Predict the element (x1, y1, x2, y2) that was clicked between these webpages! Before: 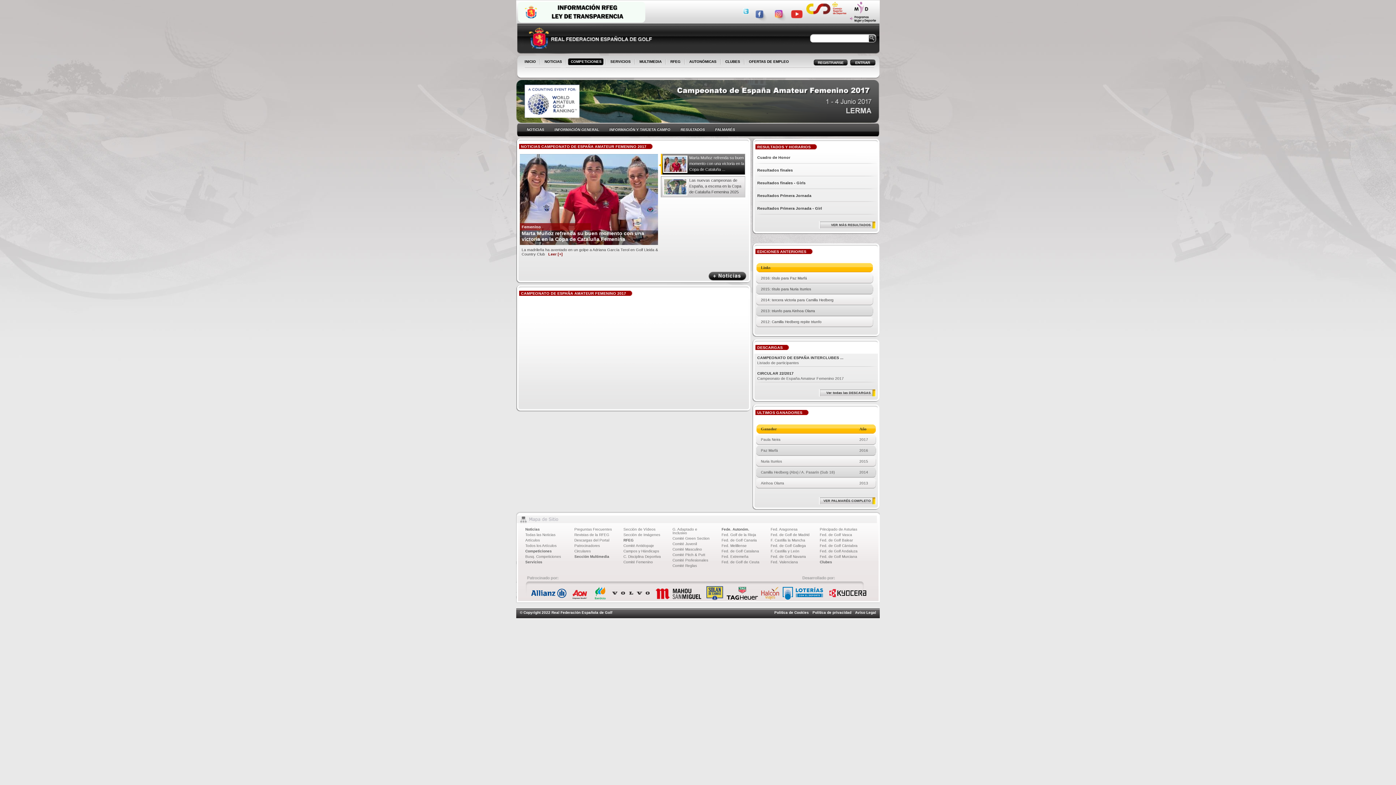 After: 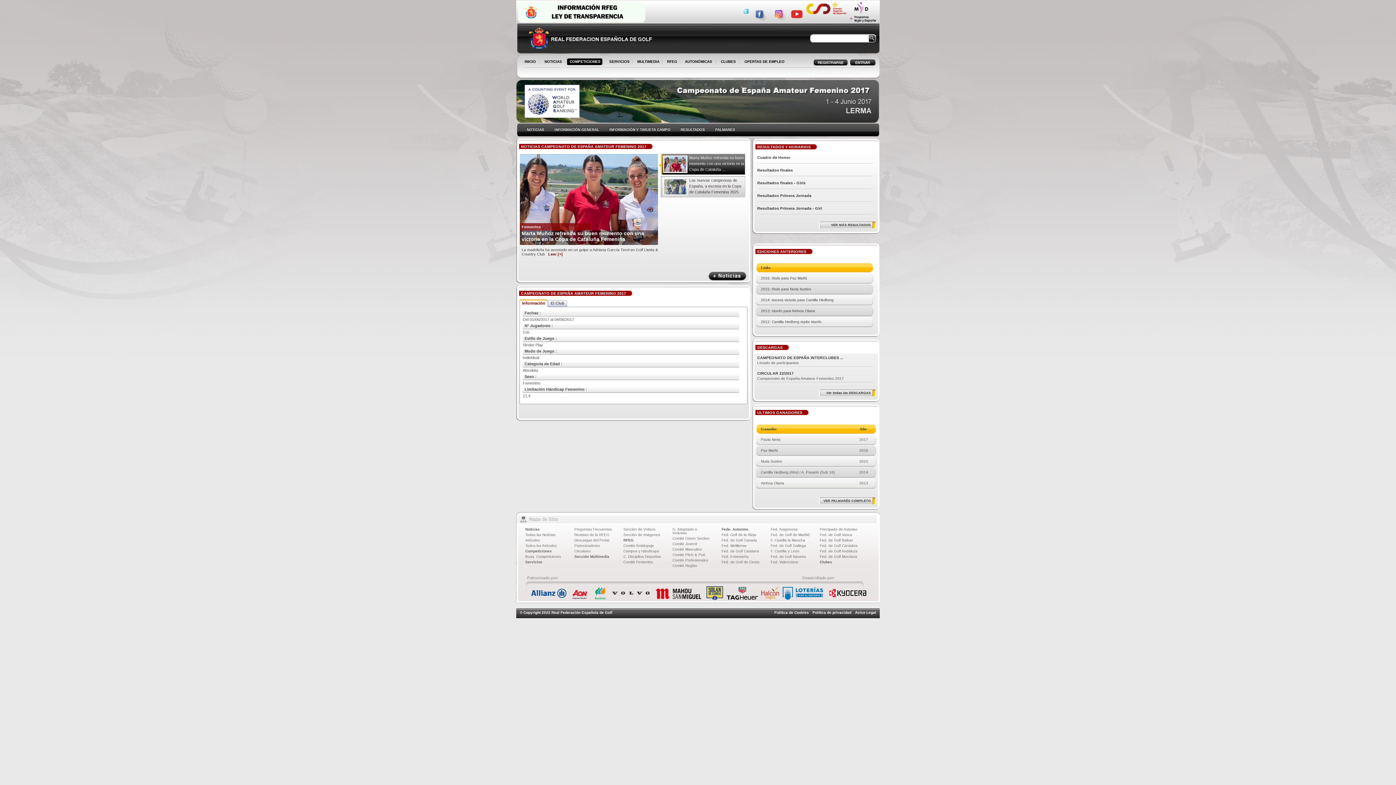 Action: bbox: (612, 592, 649, 595)